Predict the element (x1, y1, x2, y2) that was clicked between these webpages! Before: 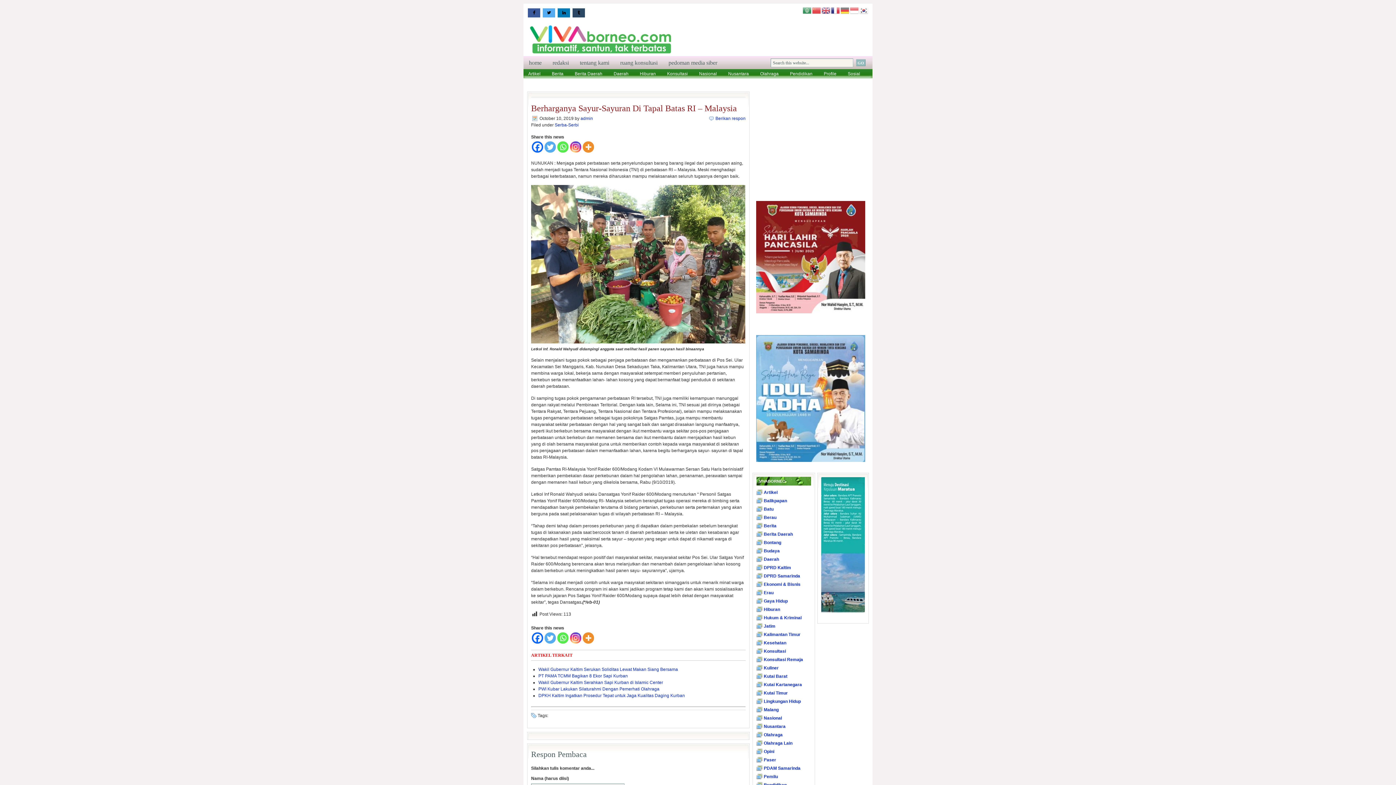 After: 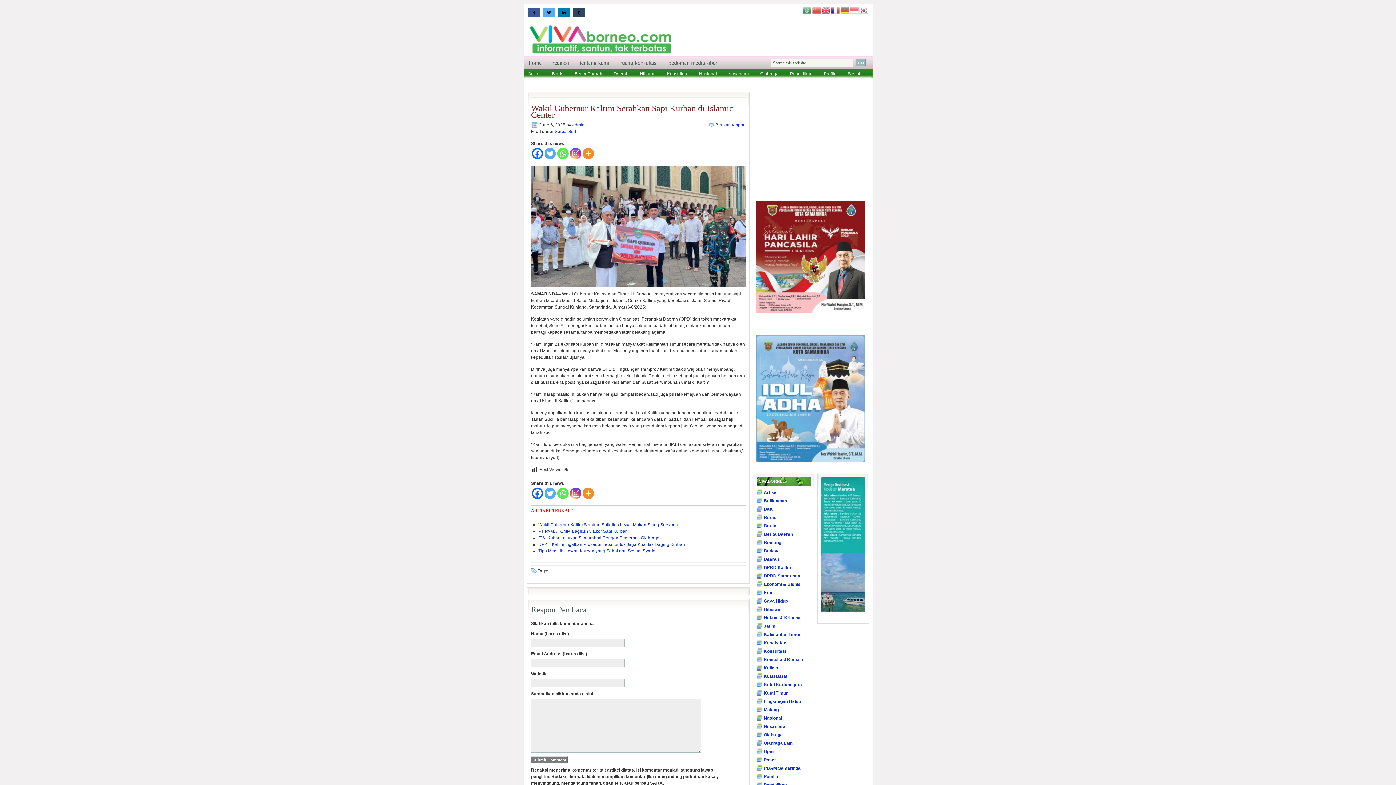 Action: bbox: (538, 680, 663, 685) label: Wakil Gubernur Kaltim Serahkan Sapi Kurban di Islamic Center